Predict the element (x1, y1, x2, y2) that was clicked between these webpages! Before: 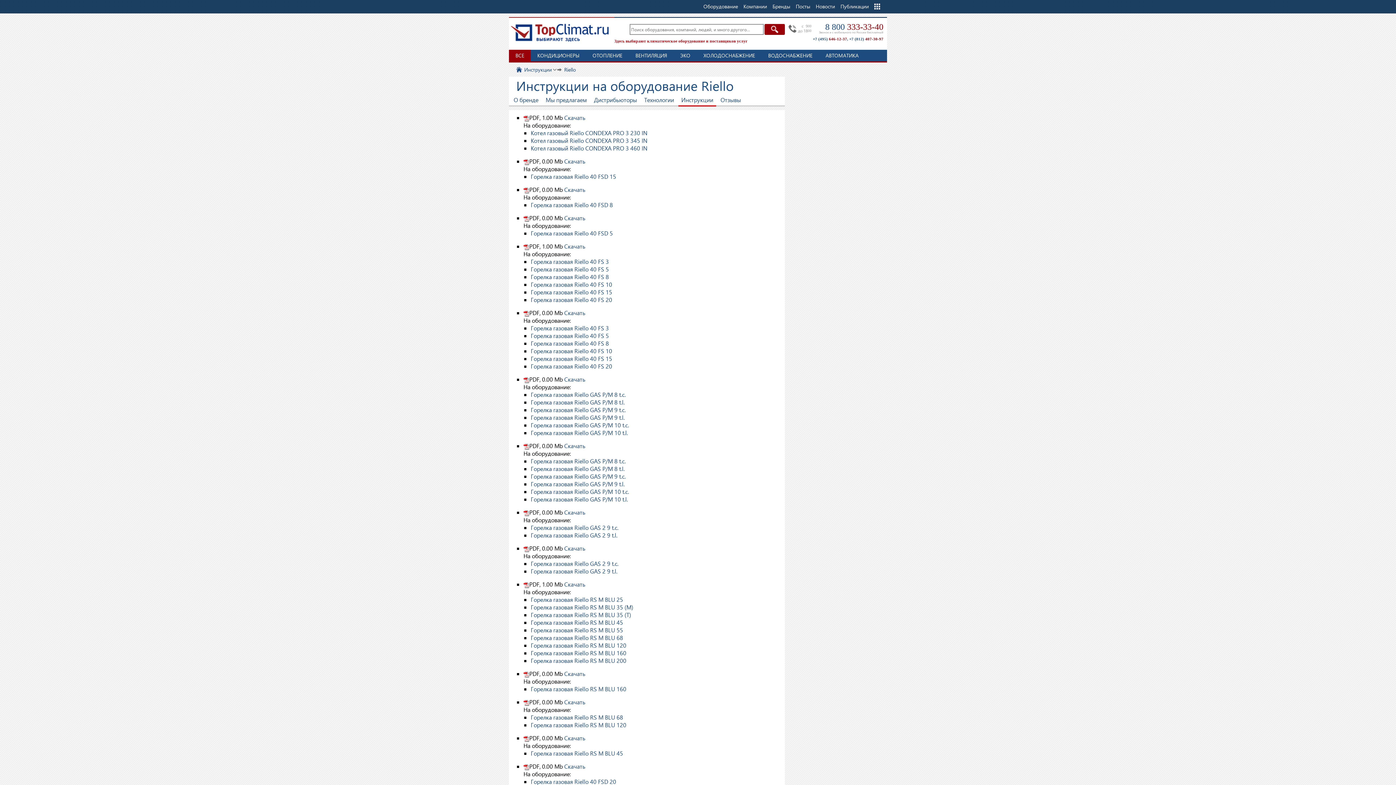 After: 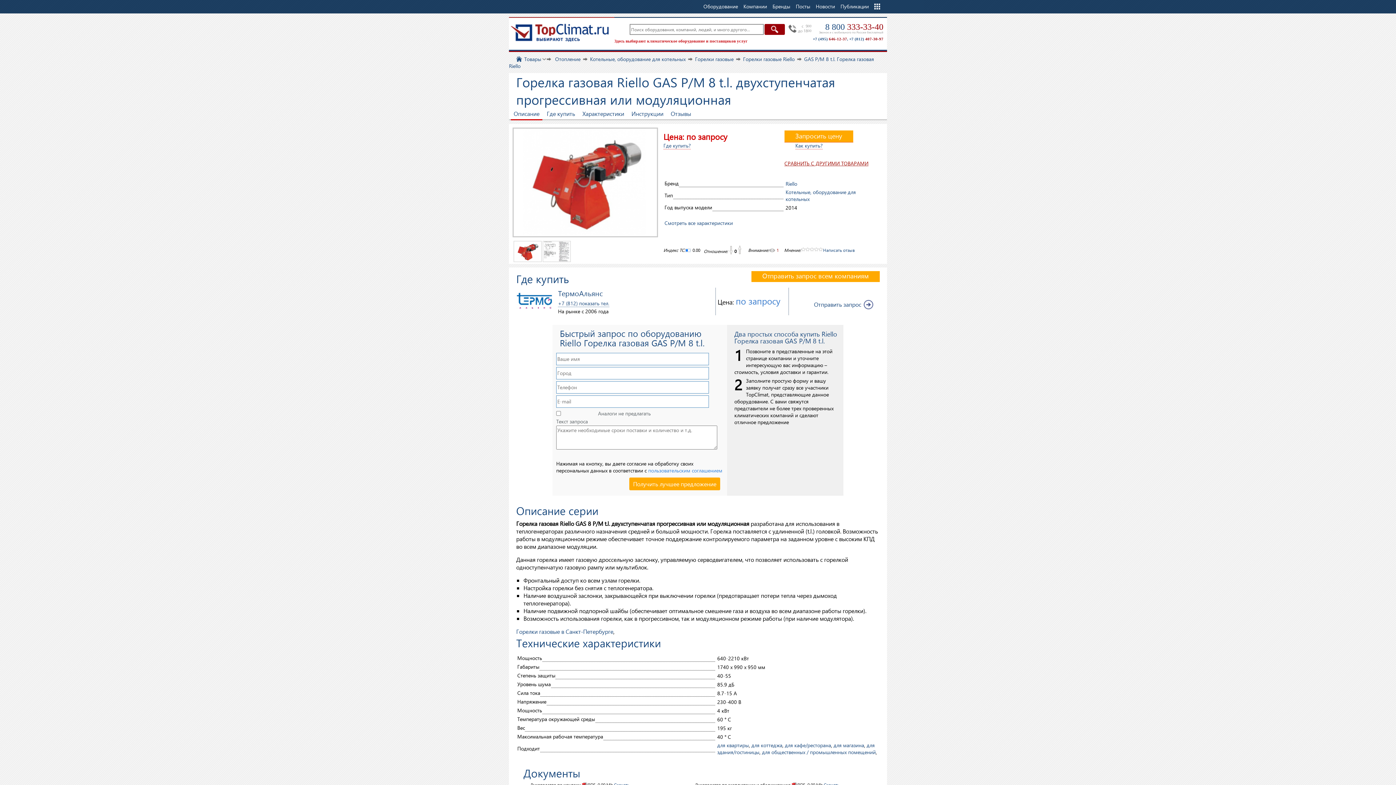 Action: bbox: (530, 398, 624, 406) label: Горелка газовая Riello GAS P/M 8 t.l.